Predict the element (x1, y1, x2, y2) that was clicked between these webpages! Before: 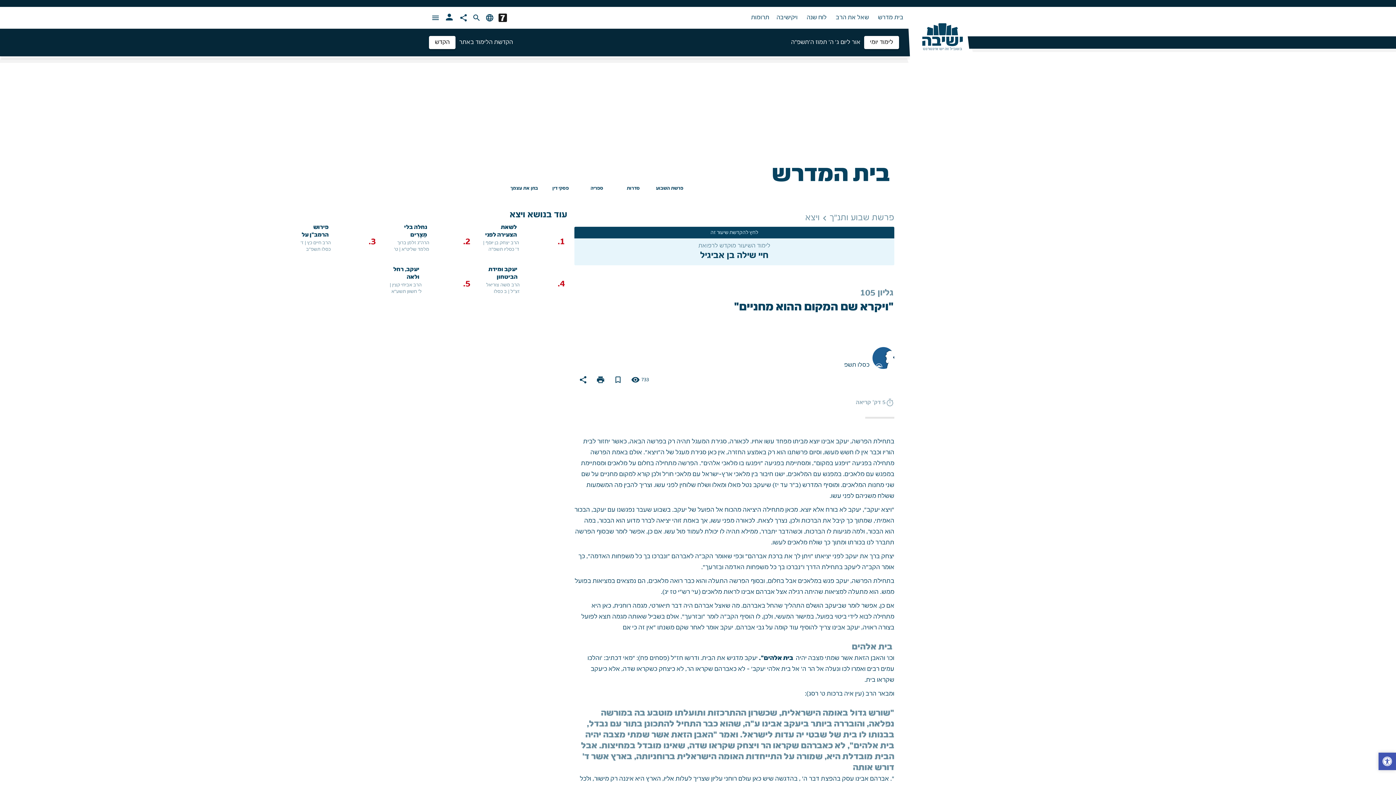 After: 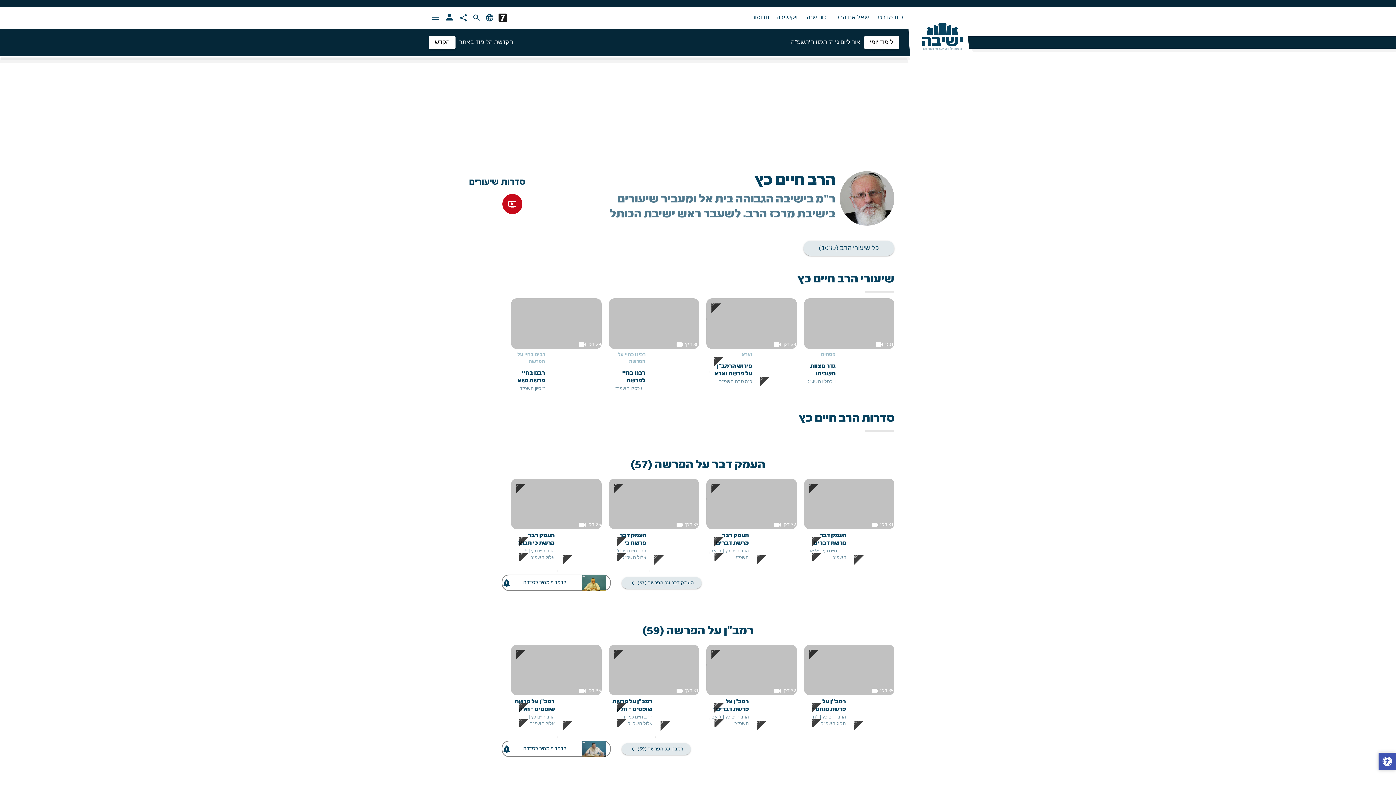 Action: label: הרב חיים כץ  bbox: (306, 240, 330, 246)